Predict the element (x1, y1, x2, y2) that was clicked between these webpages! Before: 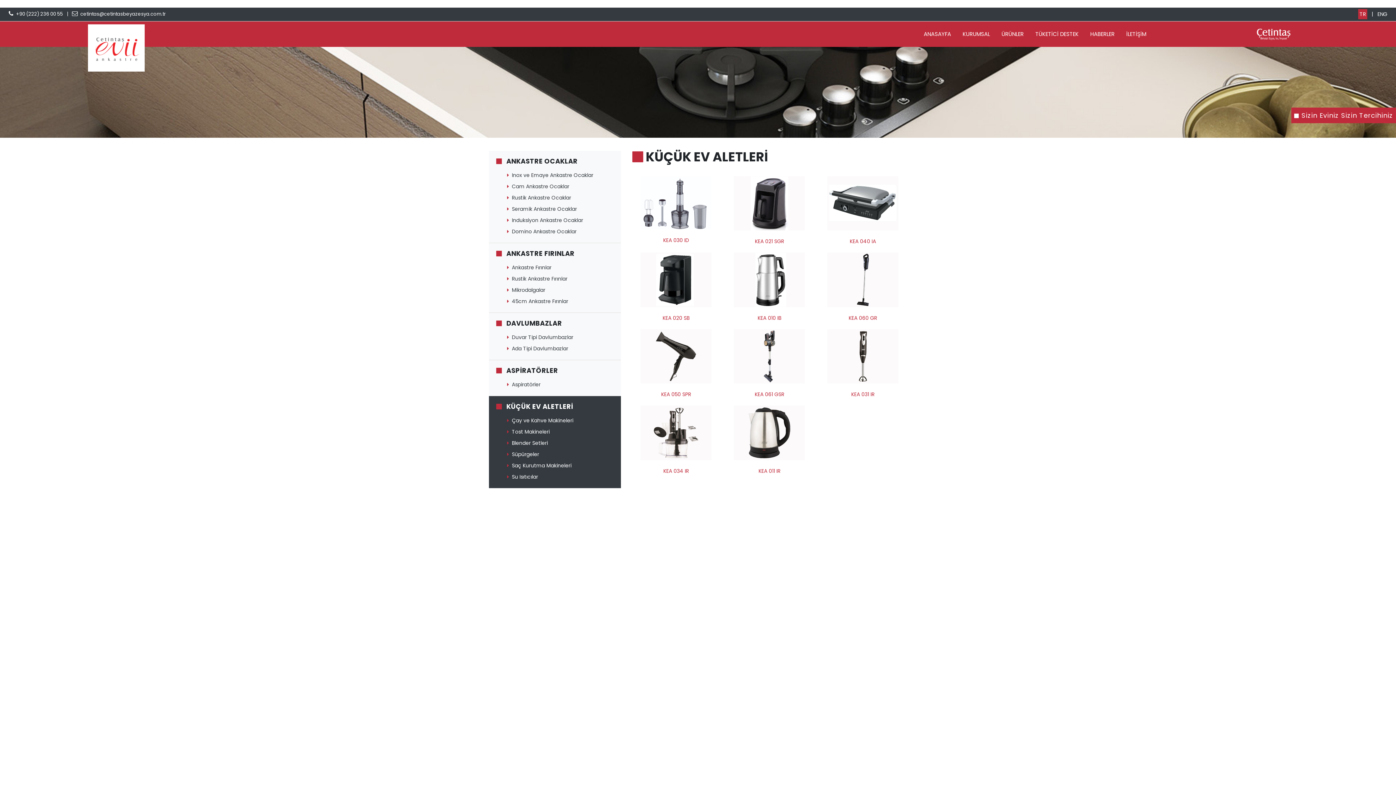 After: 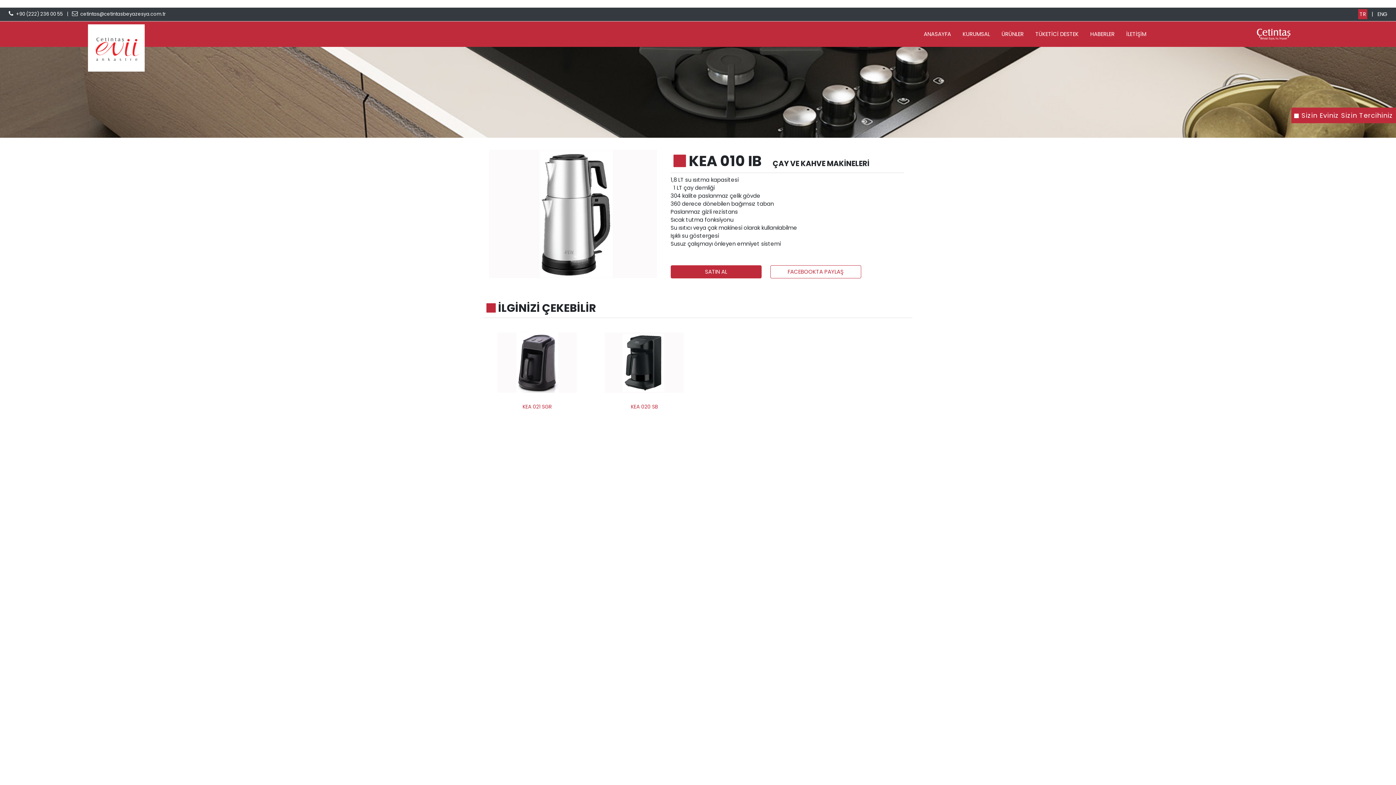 Action: bbox: (728, 247, 810, 323) label: KEA 010 IB